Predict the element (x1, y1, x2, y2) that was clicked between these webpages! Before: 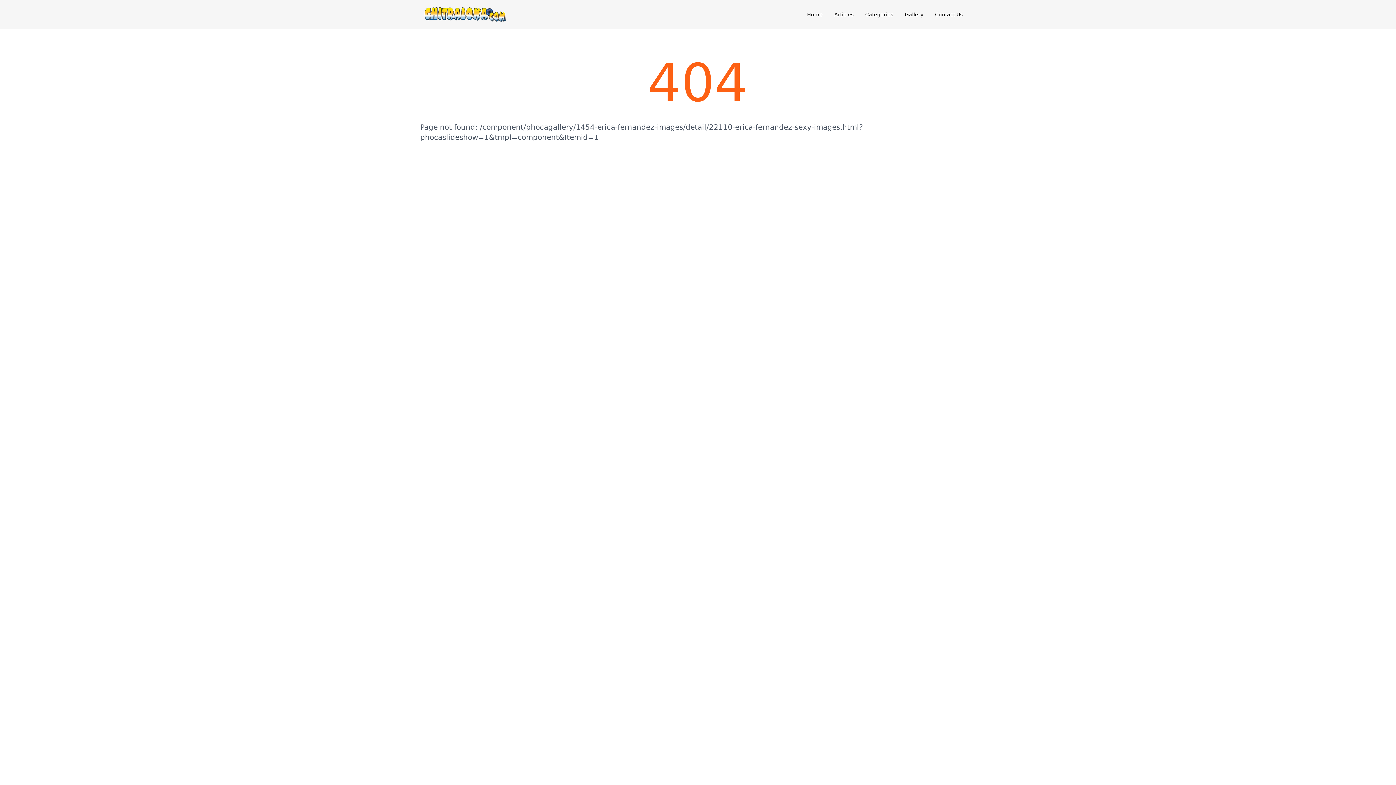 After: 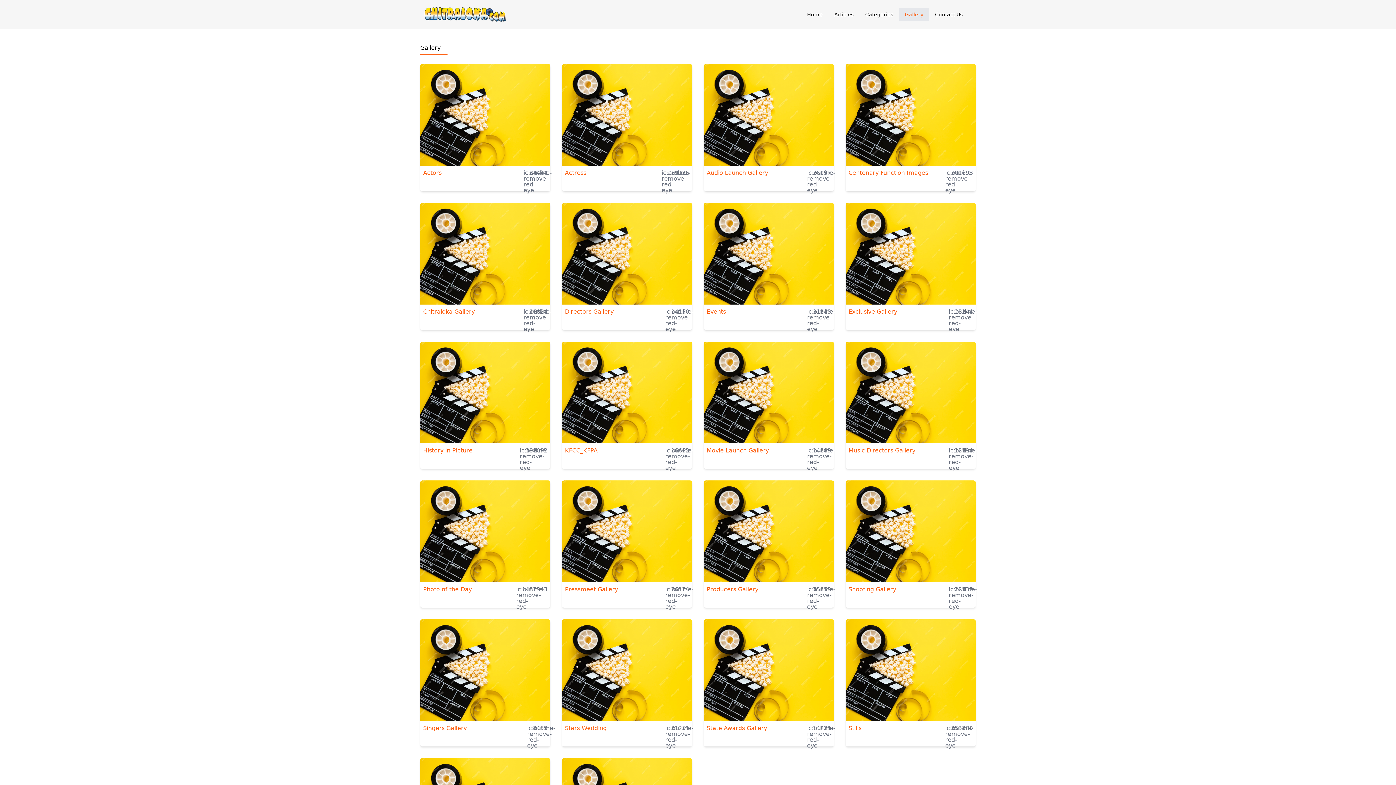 Action: label: Gallery bbox: (899, 8, 929, 21)